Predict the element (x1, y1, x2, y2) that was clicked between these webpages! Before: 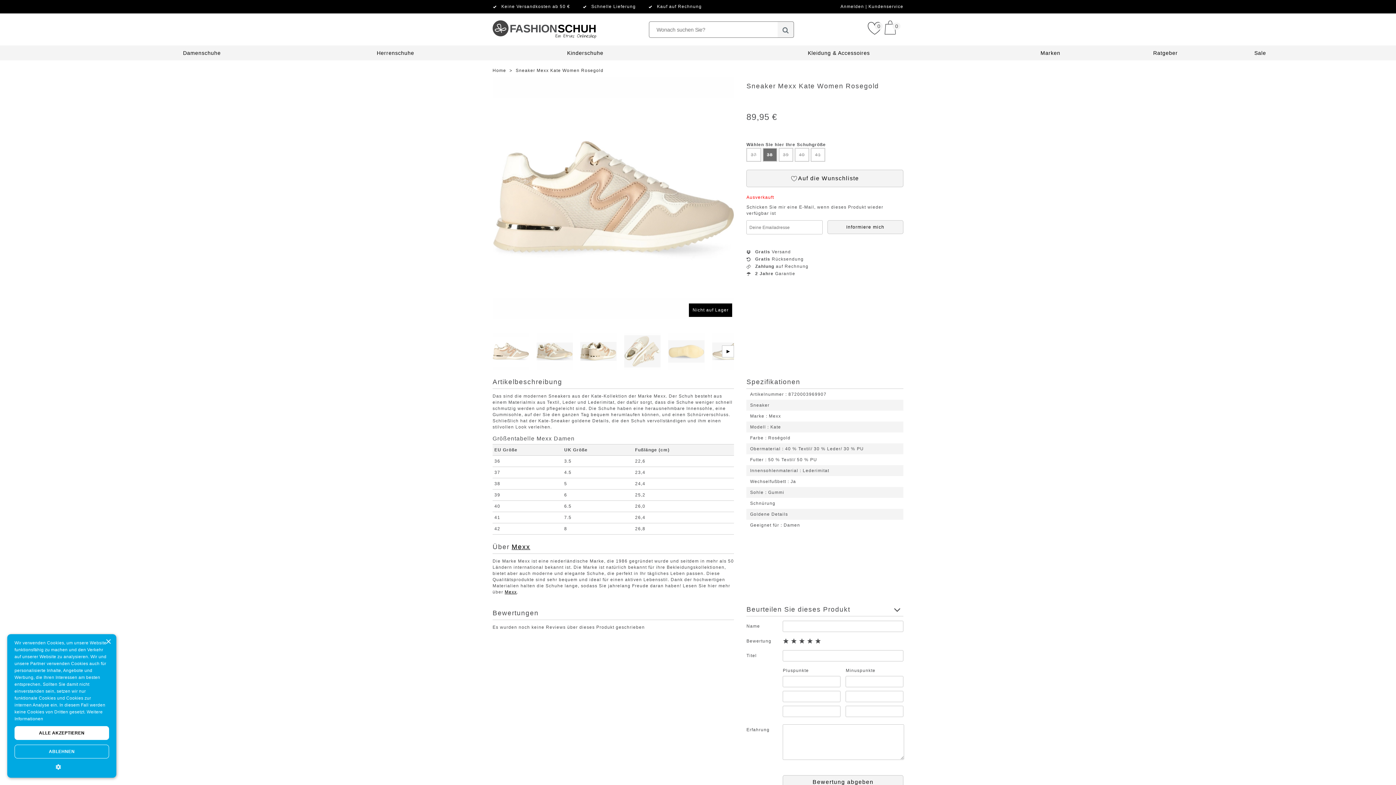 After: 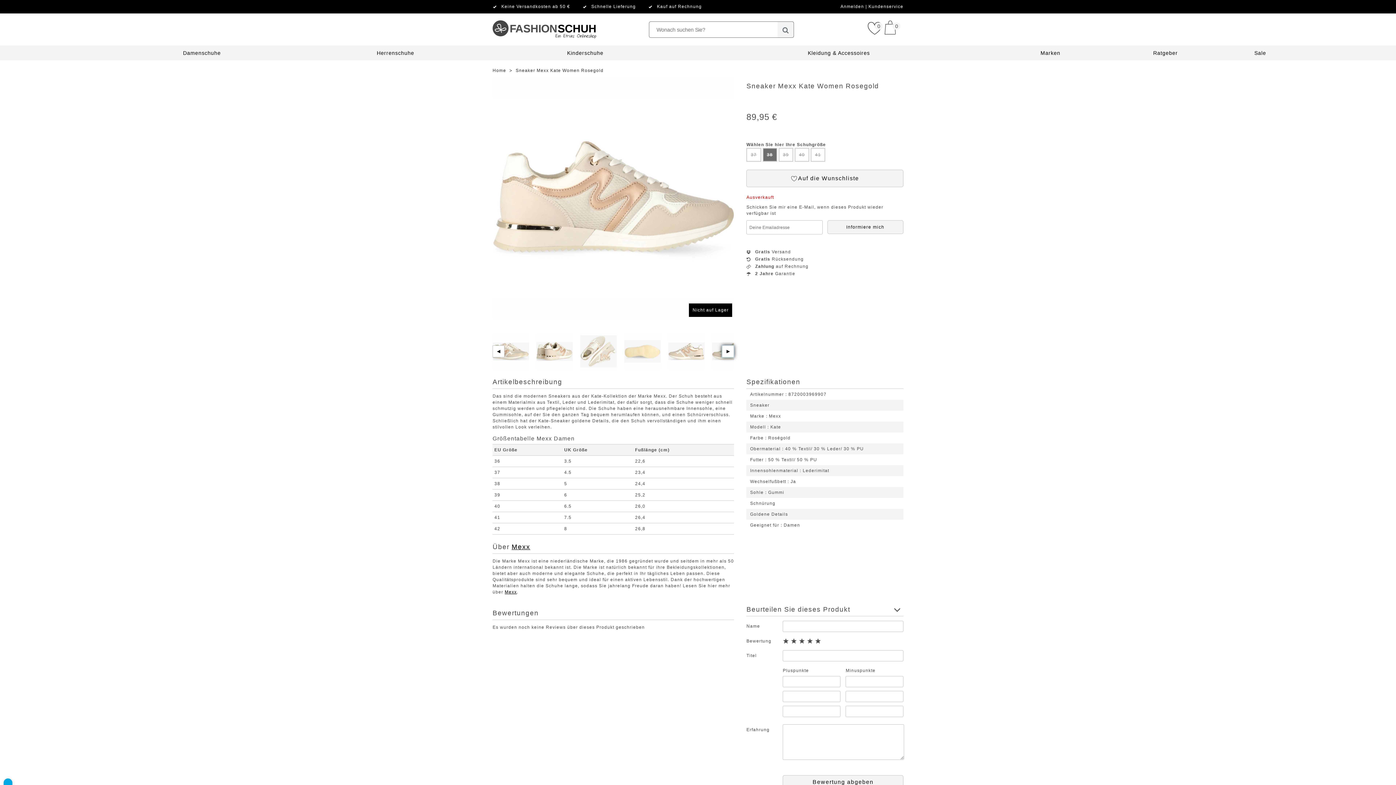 Action: bbox: (722, 345, 734, 357) label: Next page